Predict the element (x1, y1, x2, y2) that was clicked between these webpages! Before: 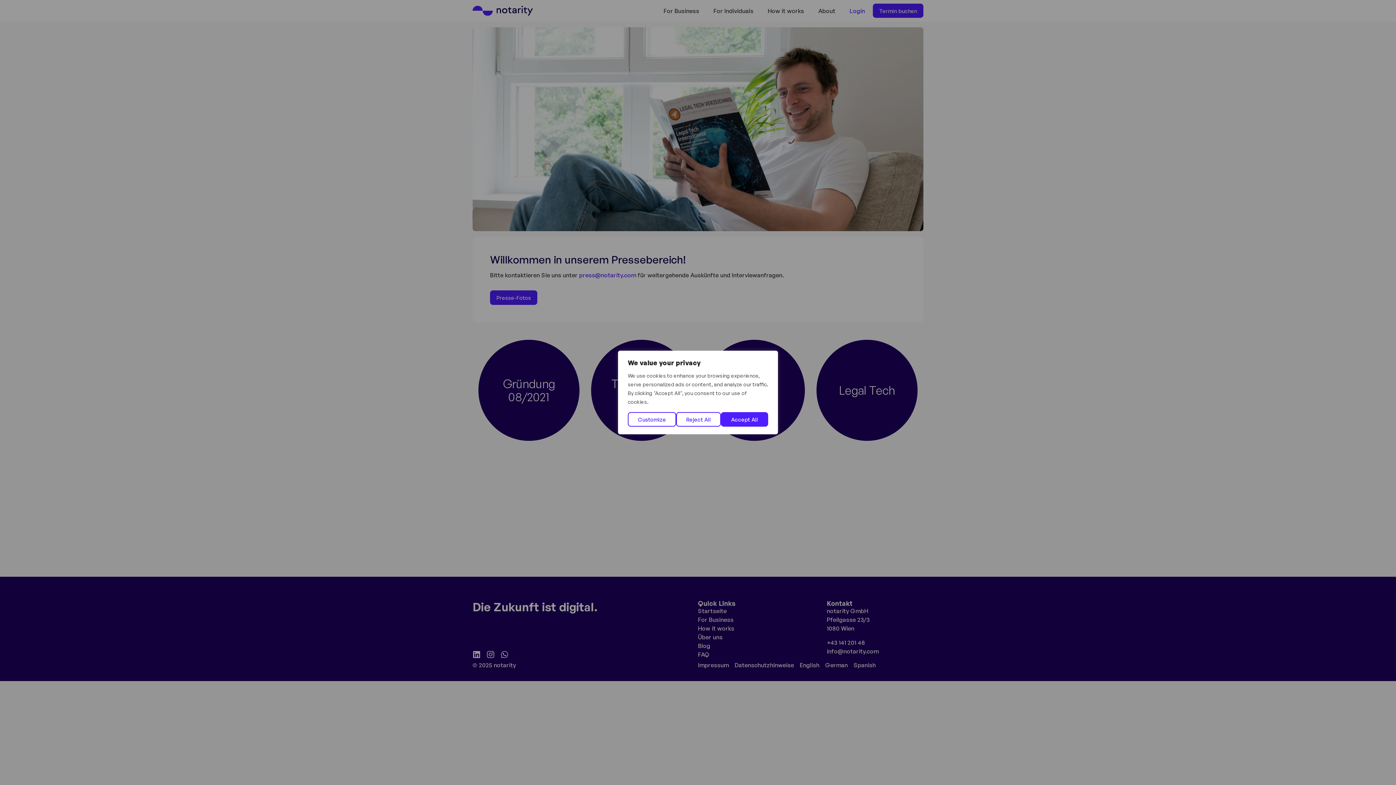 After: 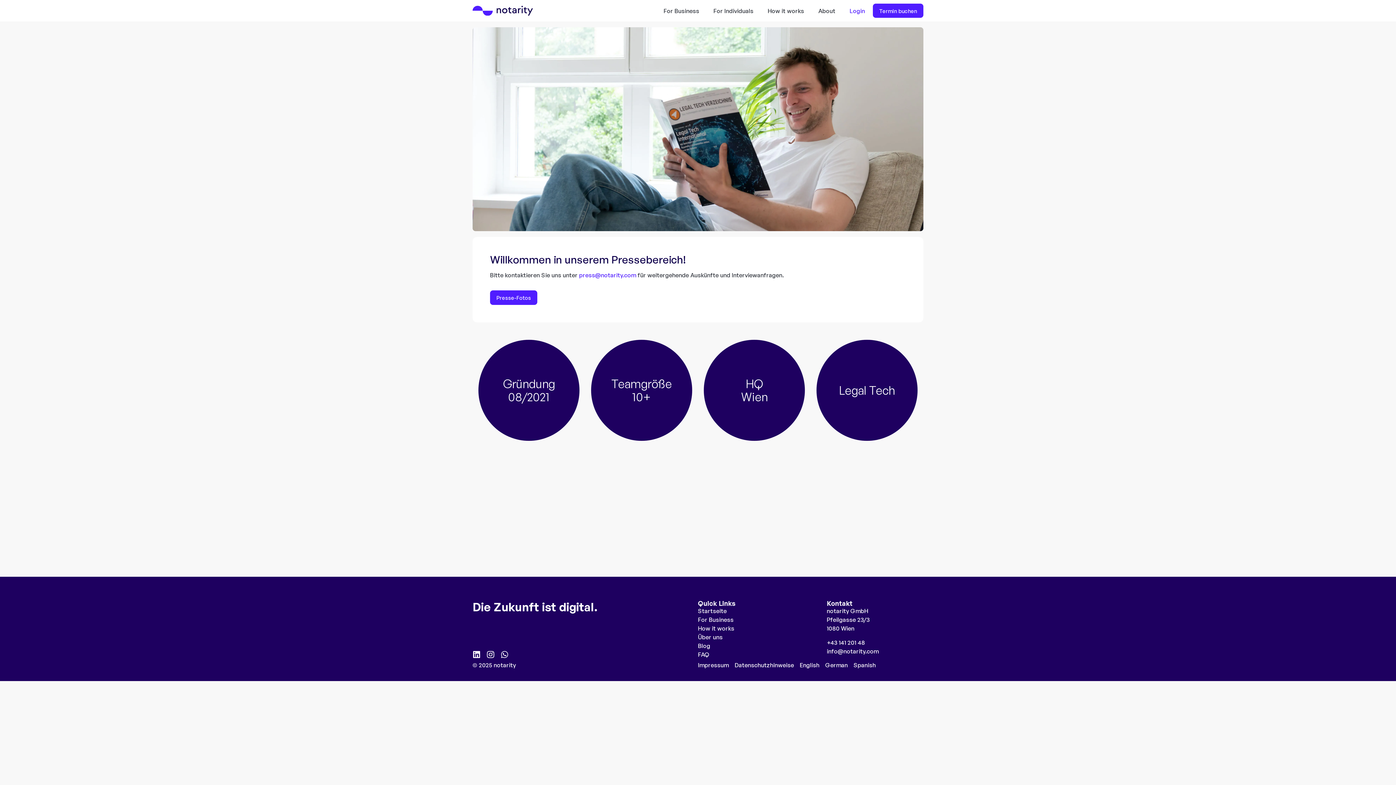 Action: label: Accept All bbox: (721, 412, 768, 426)